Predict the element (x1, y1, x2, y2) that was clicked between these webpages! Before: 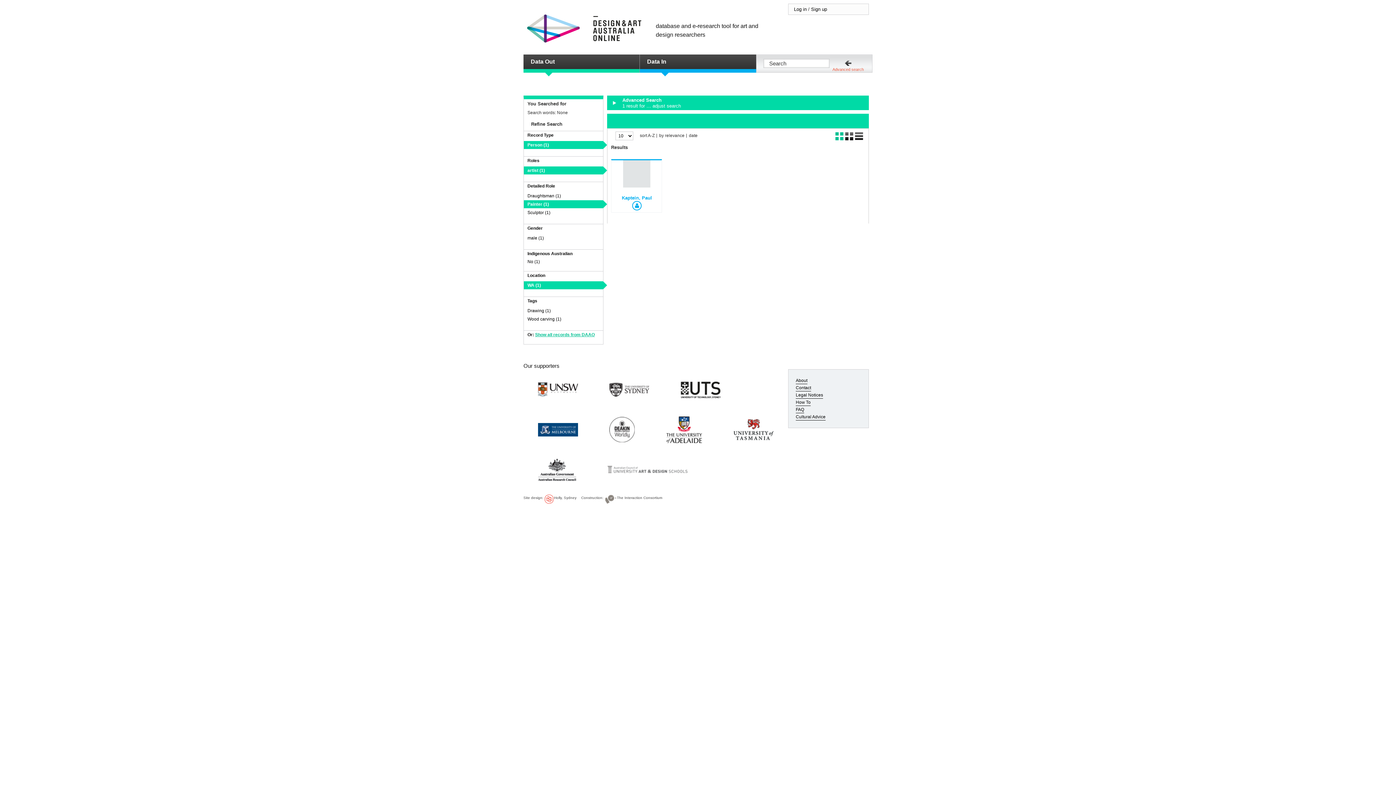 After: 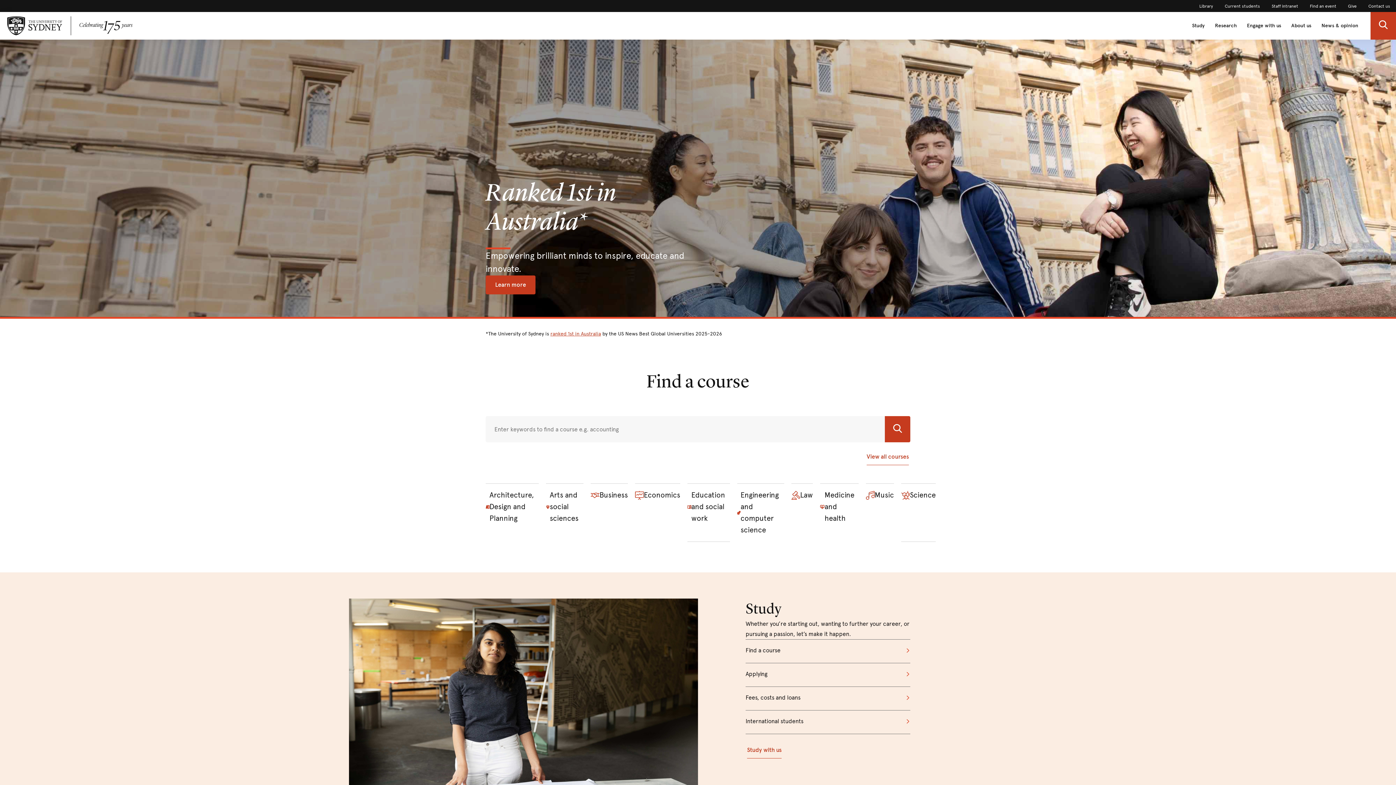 Action: bbox: (609, 385, 649, 393)